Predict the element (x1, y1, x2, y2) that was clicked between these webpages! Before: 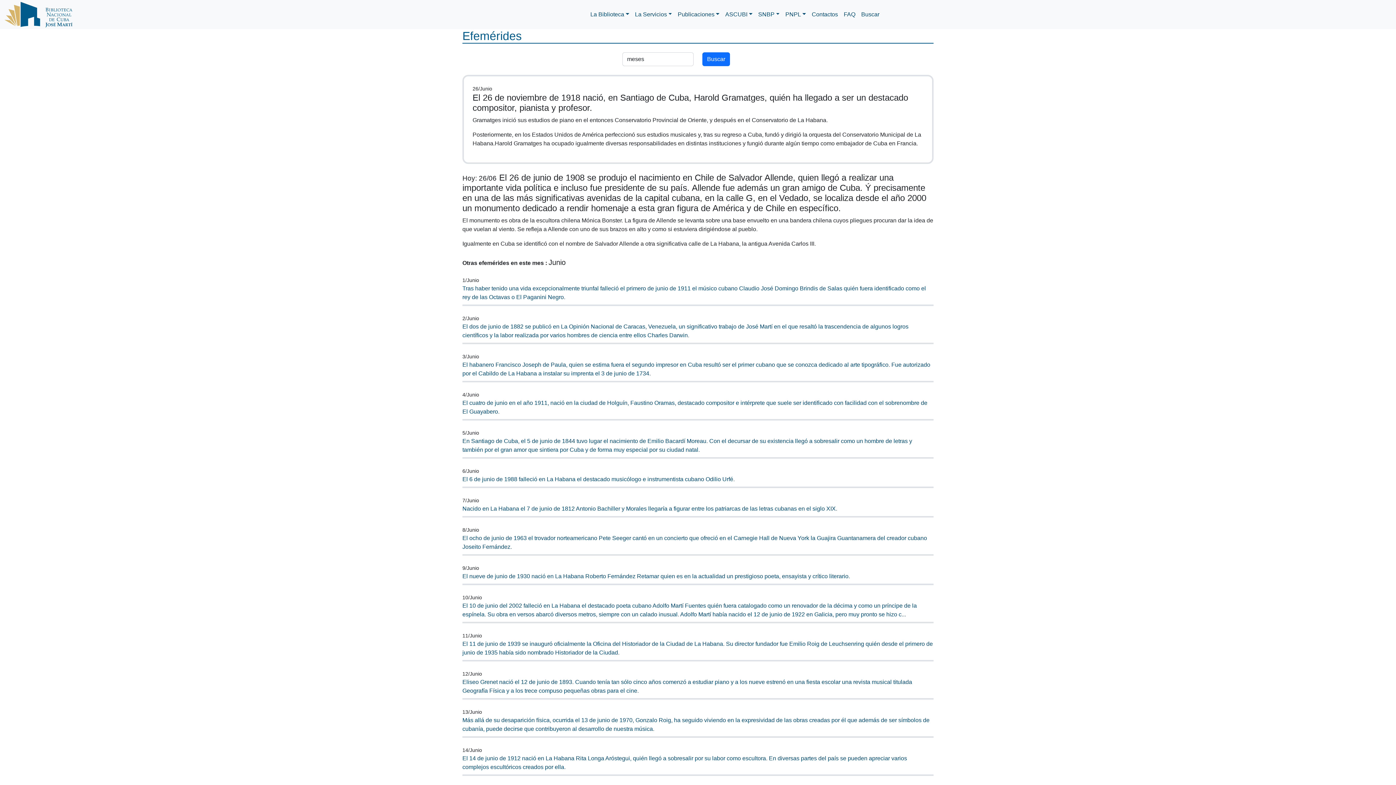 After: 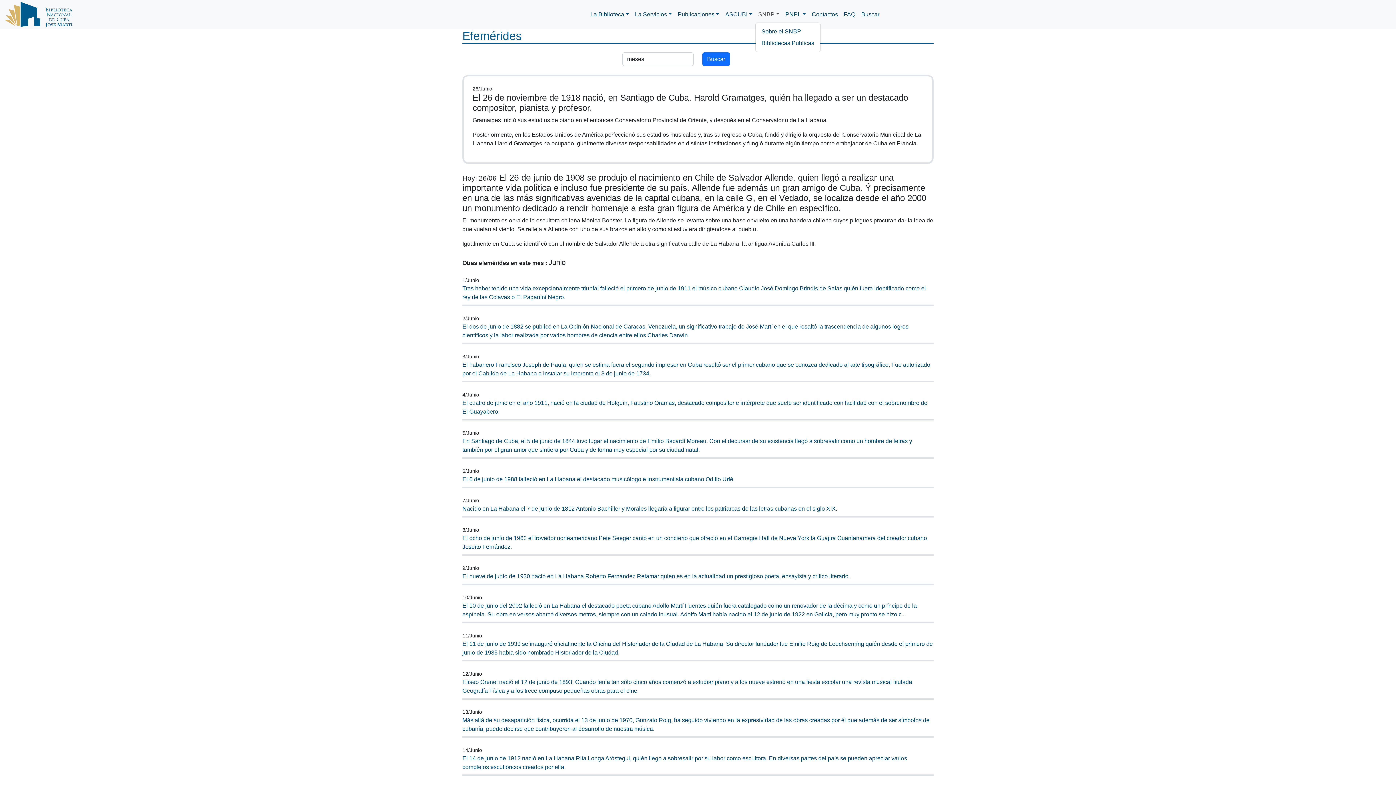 Action: bbox: (755, 7, 782, 21) label: SNBP